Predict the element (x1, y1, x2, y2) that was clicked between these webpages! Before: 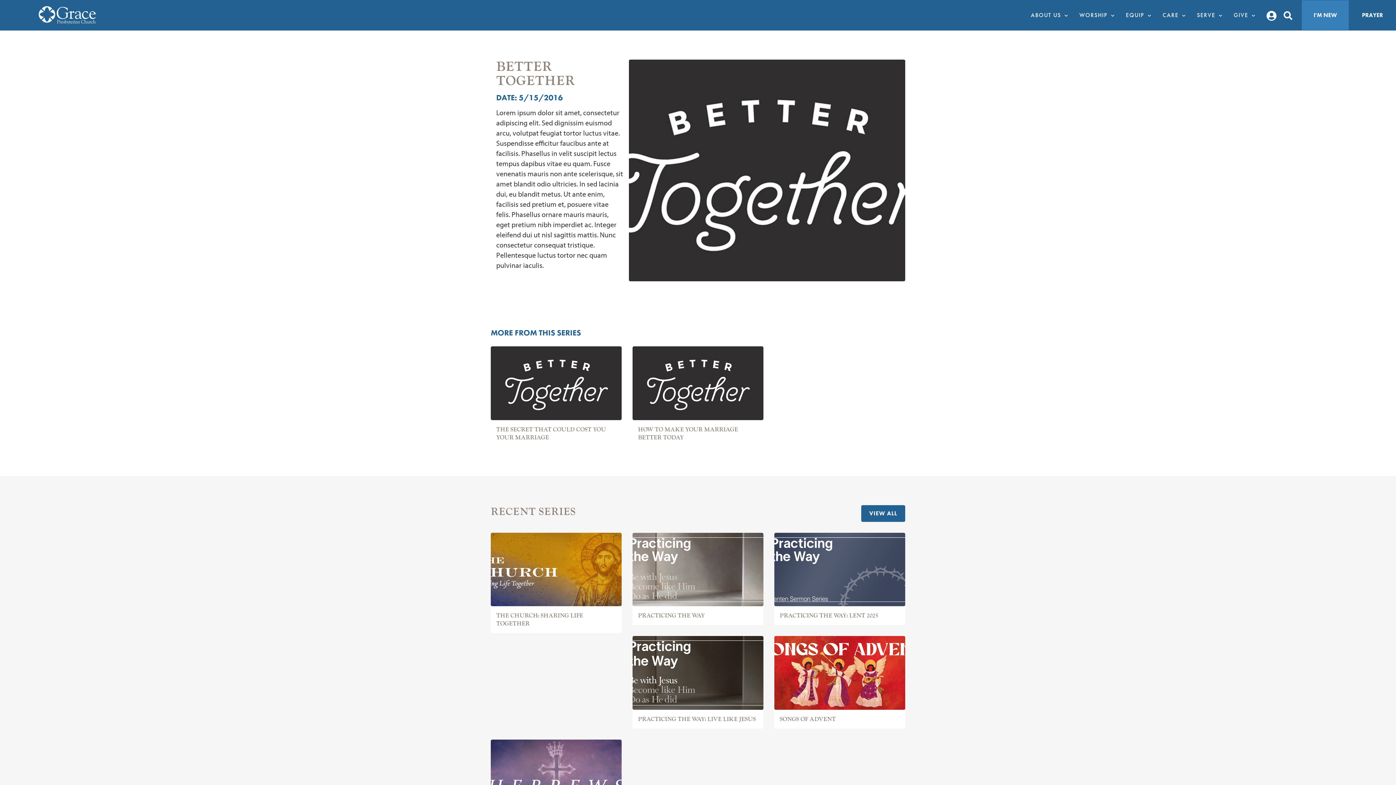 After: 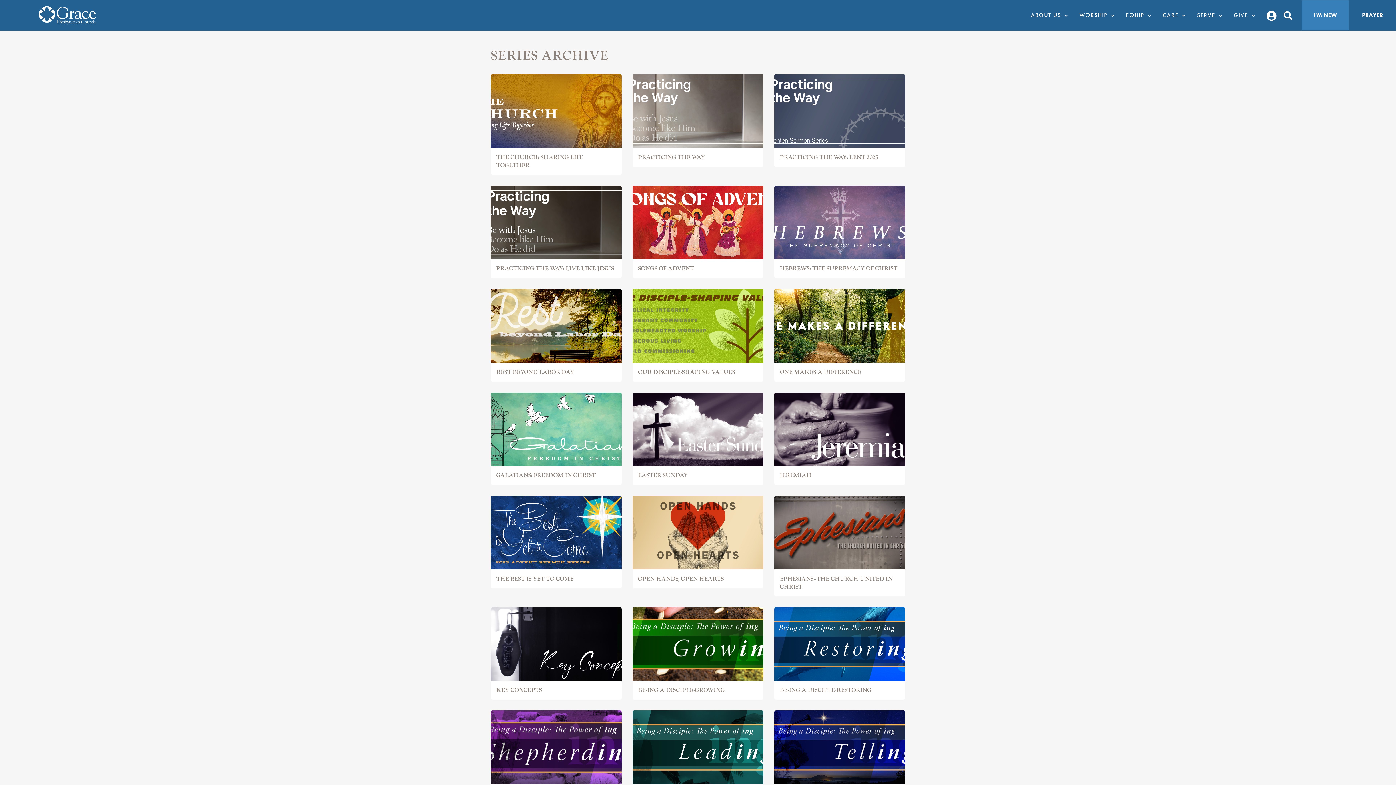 Action: bbox: (861, 505, 905, 522) label: VIEW ALL